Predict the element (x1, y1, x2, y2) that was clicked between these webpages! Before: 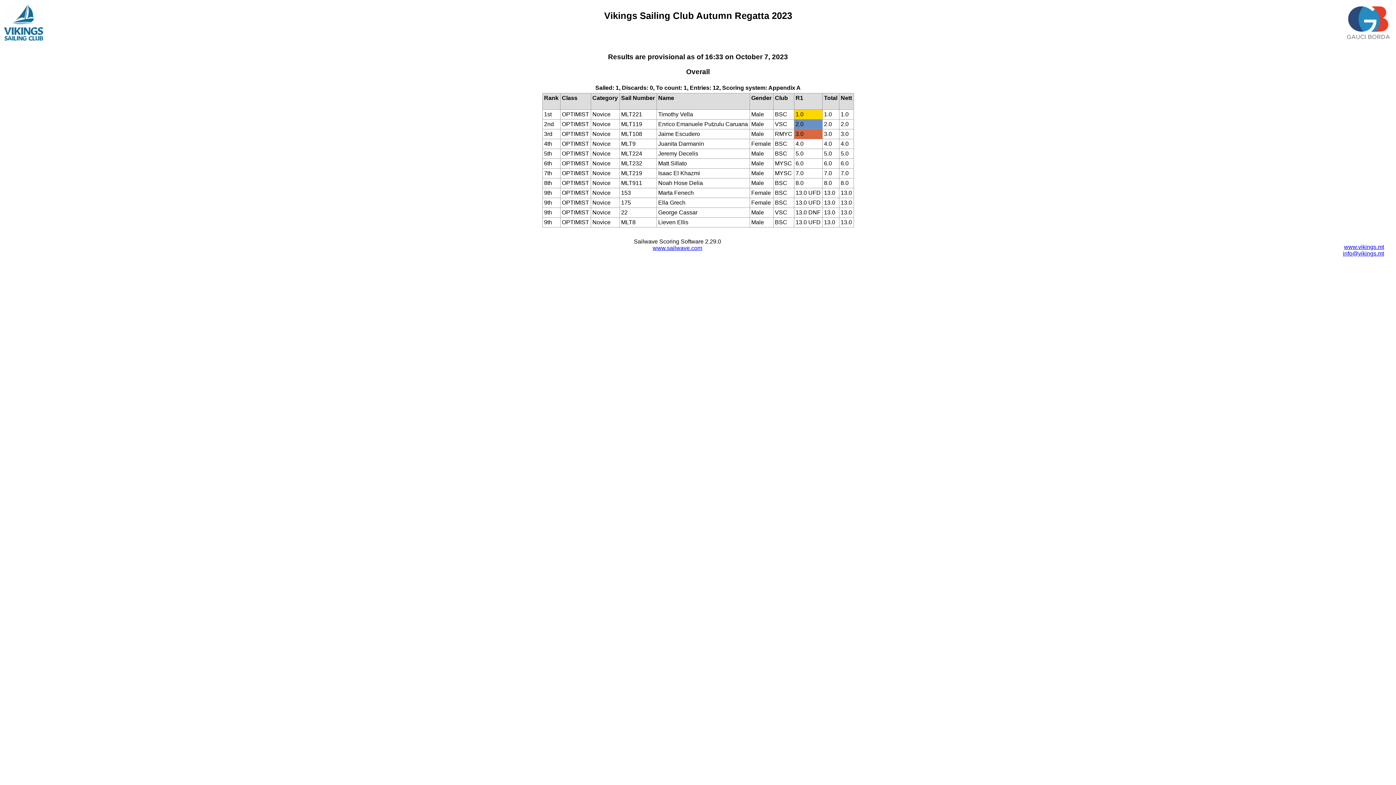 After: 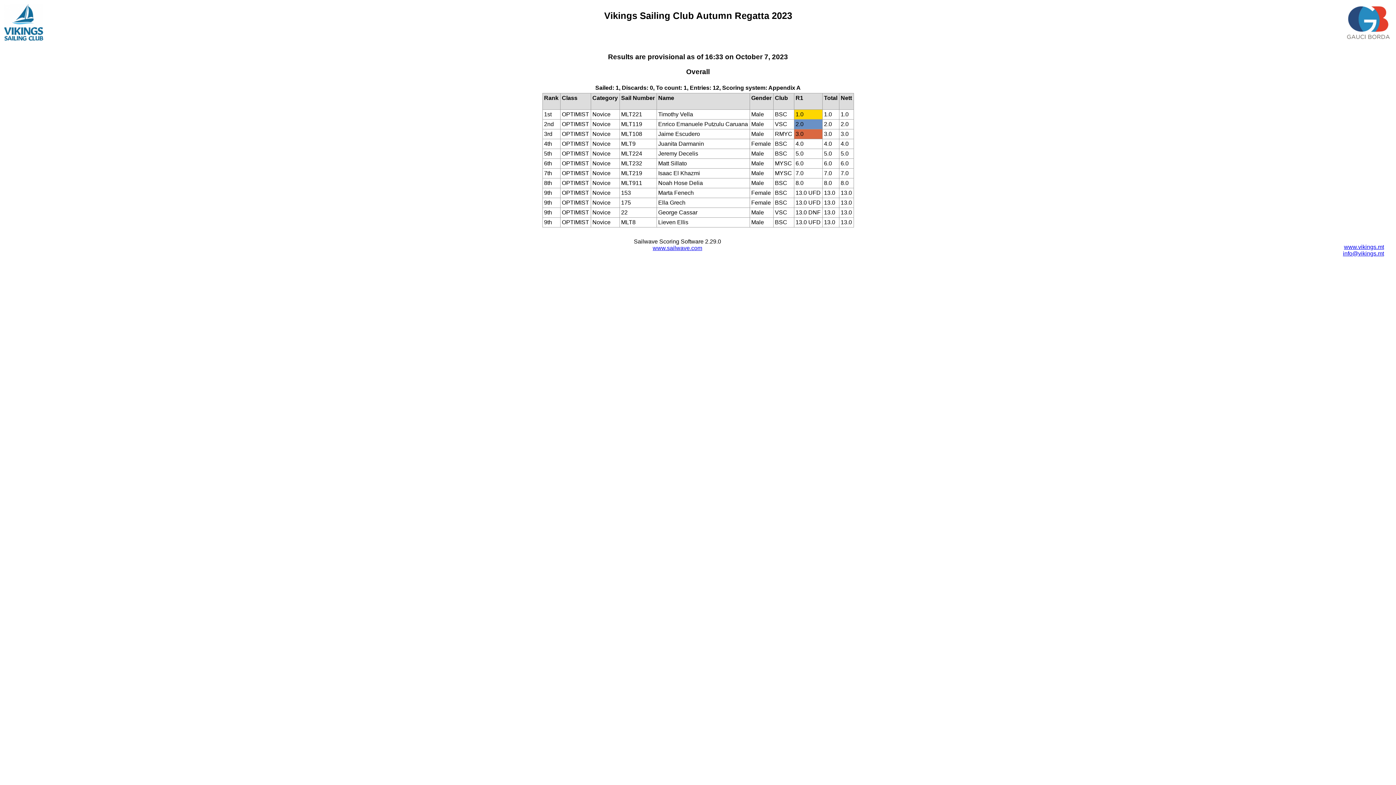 Action: label: info@vikings.mt bbox: (1343, 250, 1384, 256)